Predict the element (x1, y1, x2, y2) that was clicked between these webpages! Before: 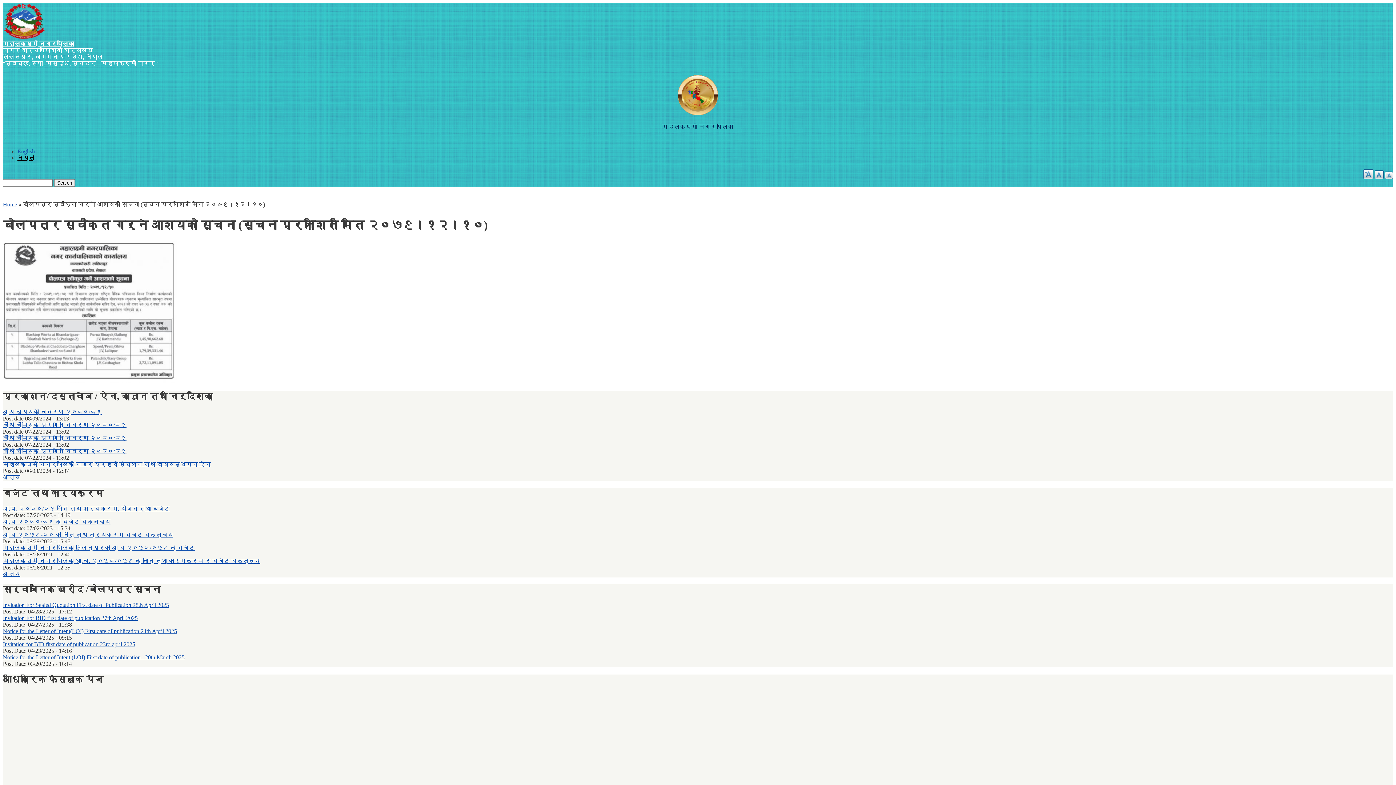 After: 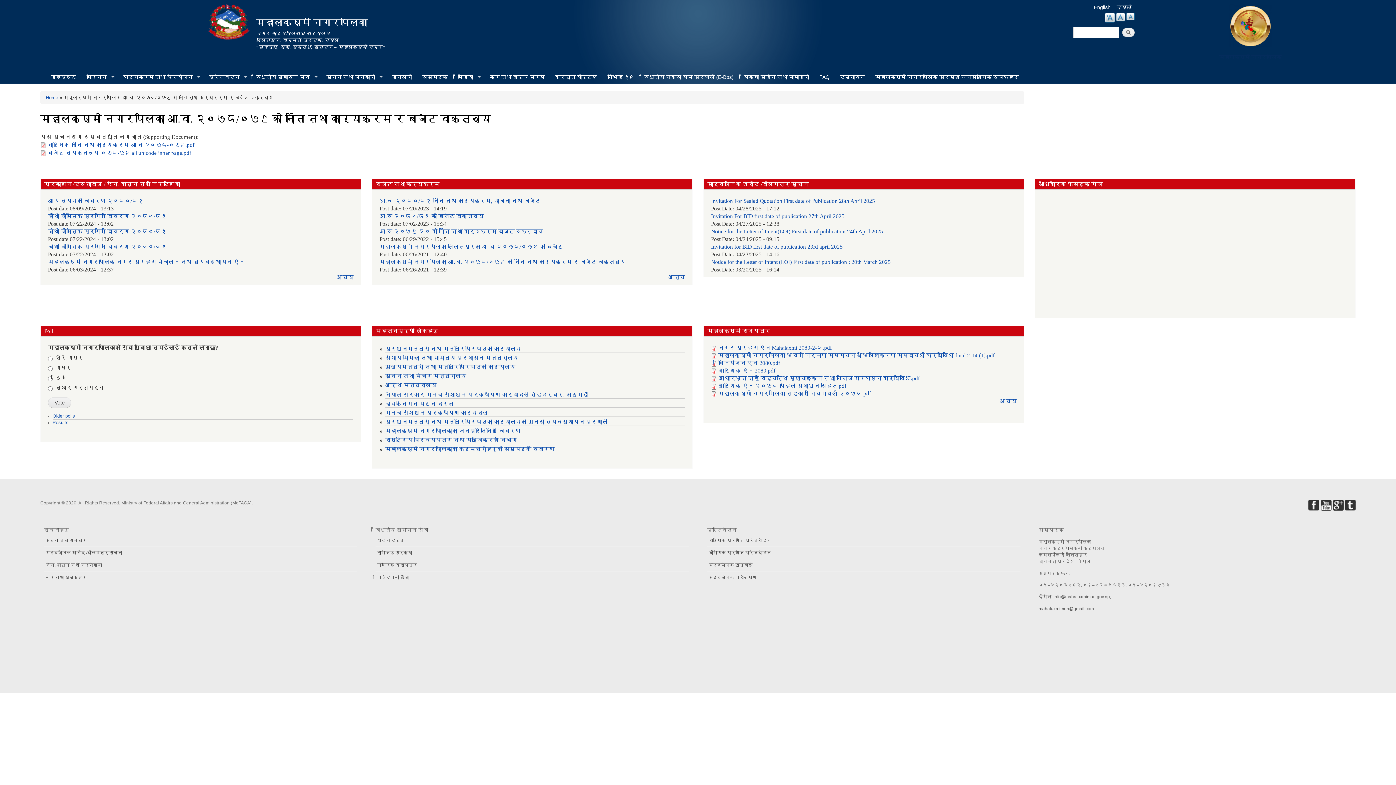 Action: bbox: (2, 558, 260, 564) label: महालक्ष्मी नगरपालिका आ.व. २०७८/०७९ को नीति तथा कार्यक्रम र बजेट वक्त्व्य